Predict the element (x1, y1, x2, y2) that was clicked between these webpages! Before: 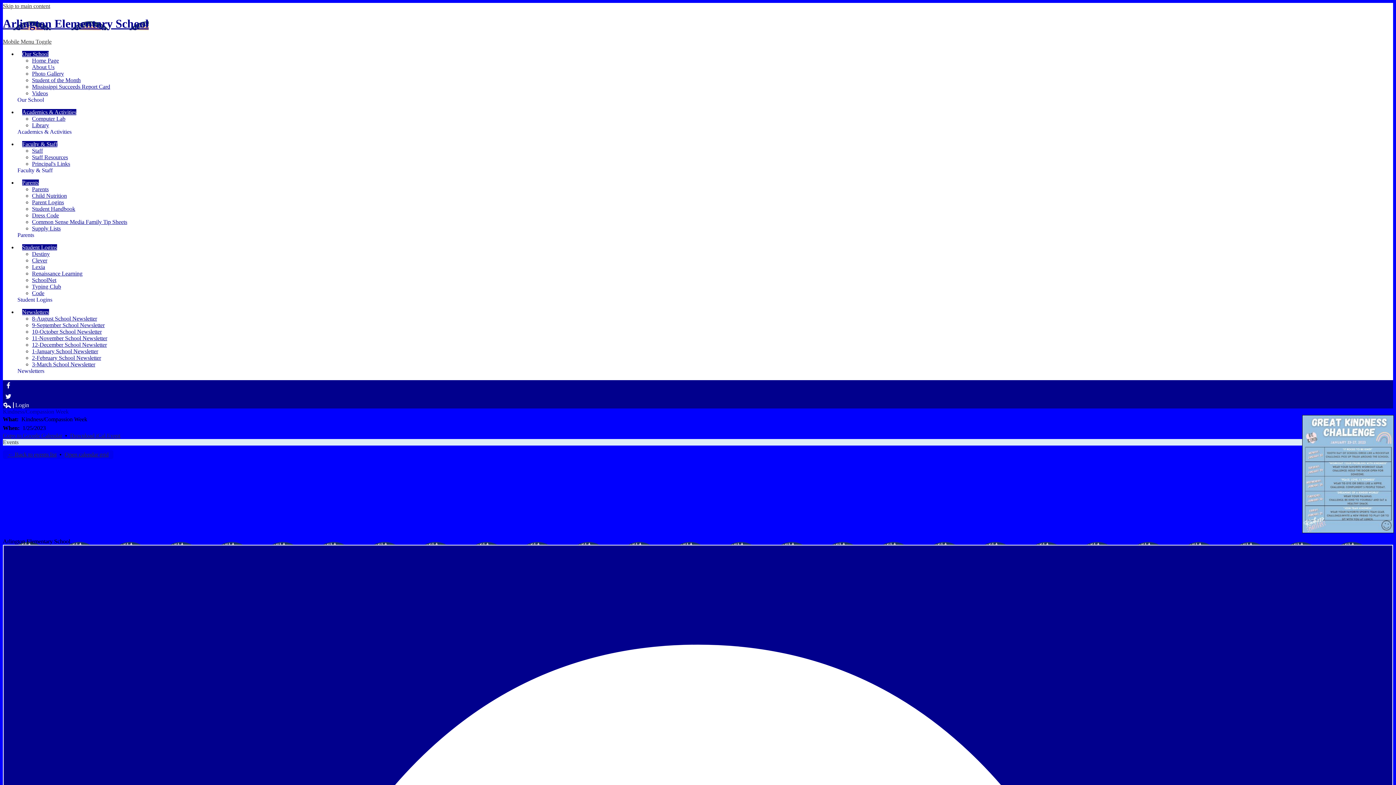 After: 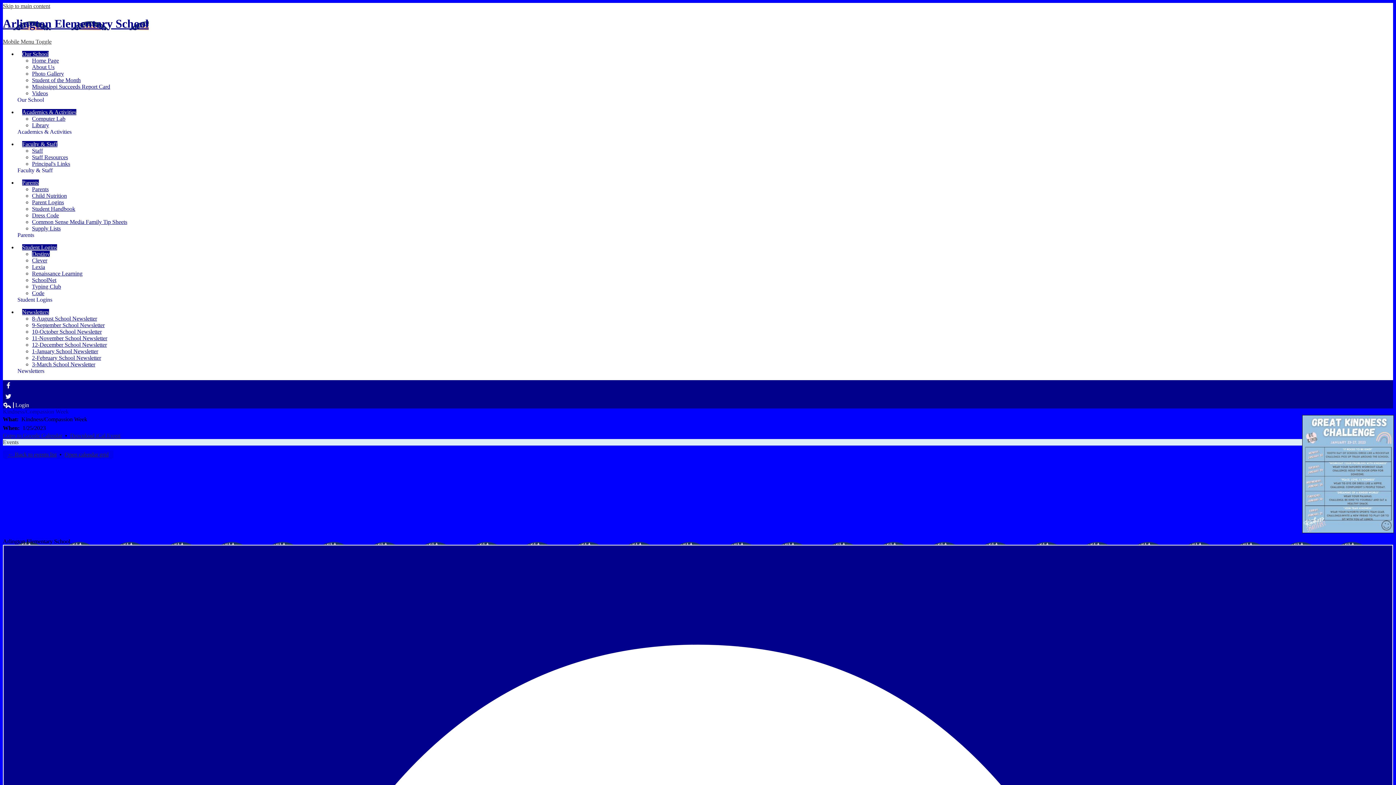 Action: bbox: (32, 250, 49, 257) label: Destiny